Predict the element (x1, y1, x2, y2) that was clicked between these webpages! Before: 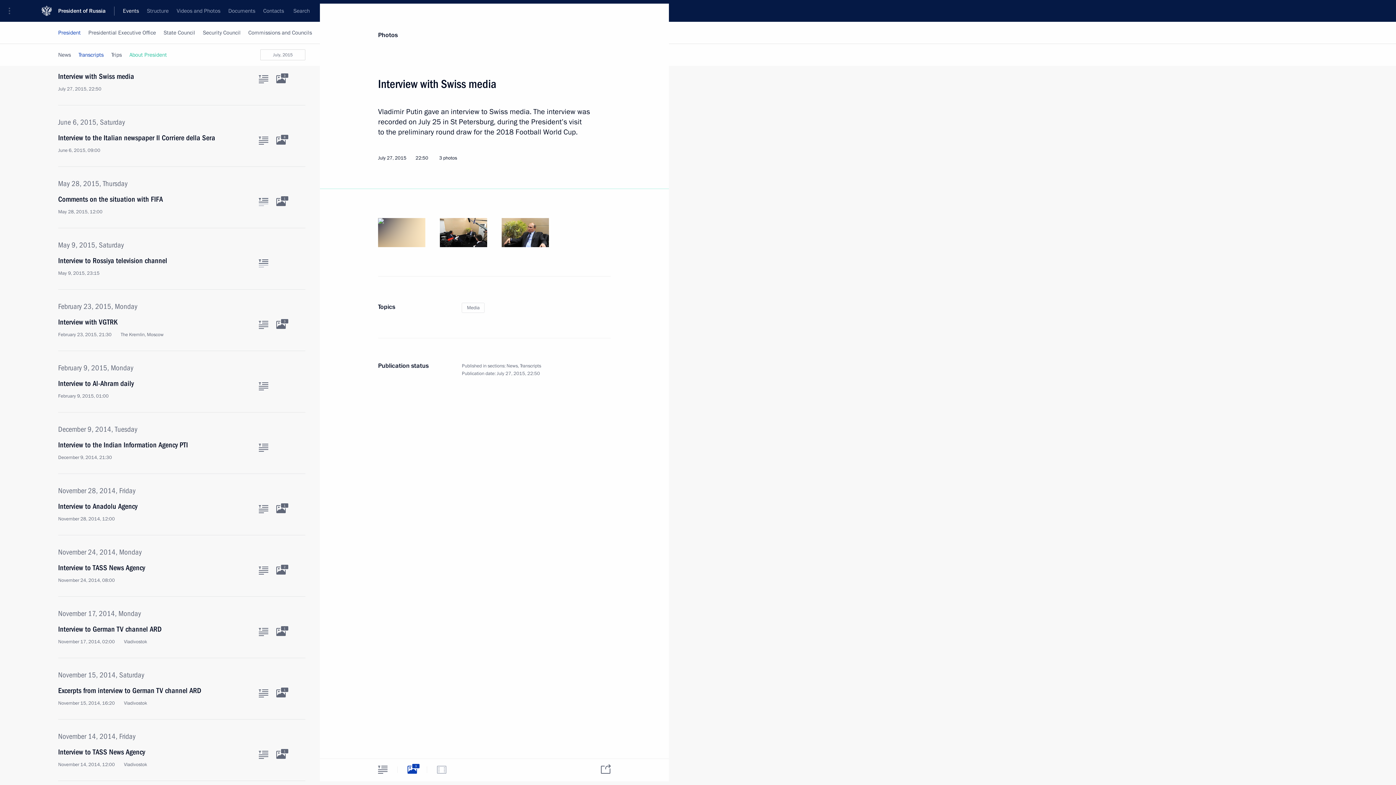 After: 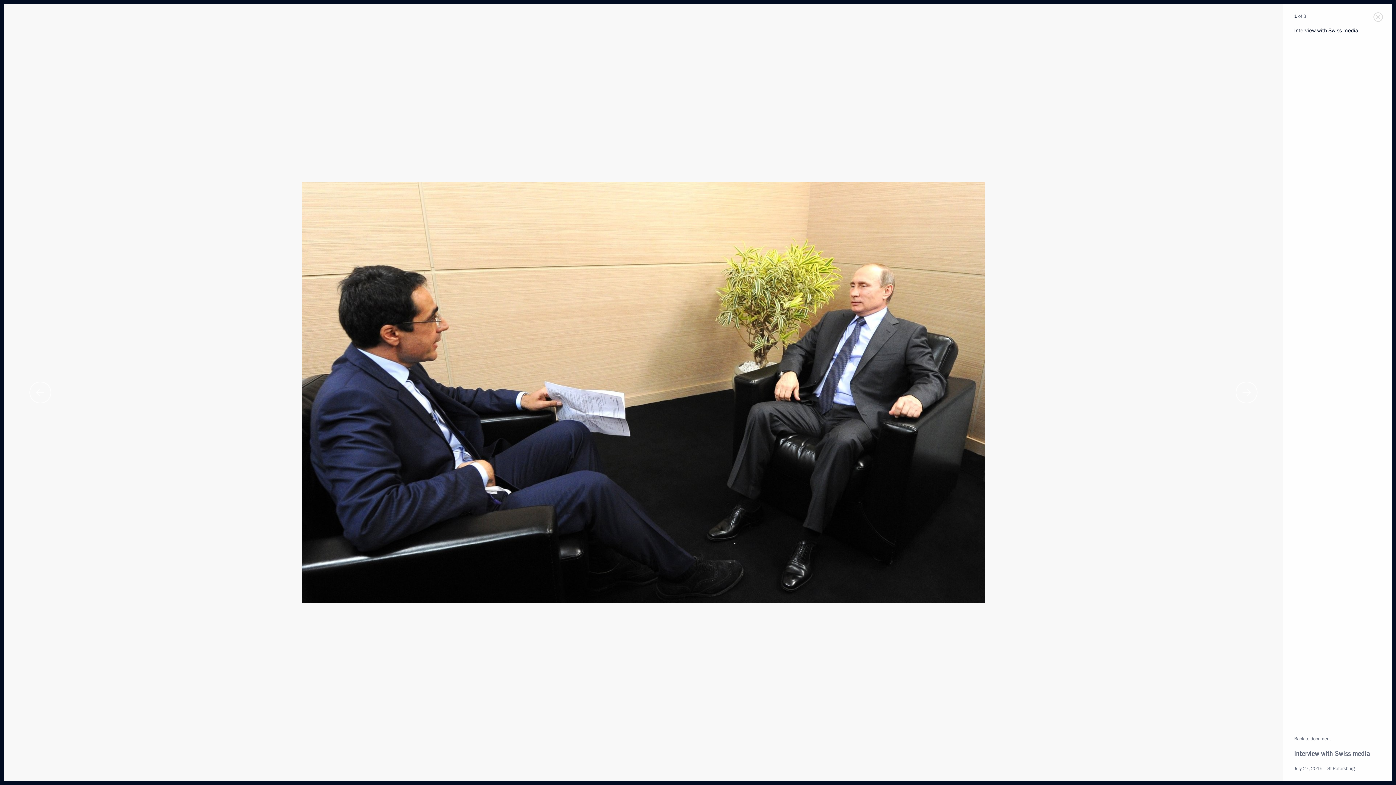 Action: bbox: (378, 218, 425, 247)